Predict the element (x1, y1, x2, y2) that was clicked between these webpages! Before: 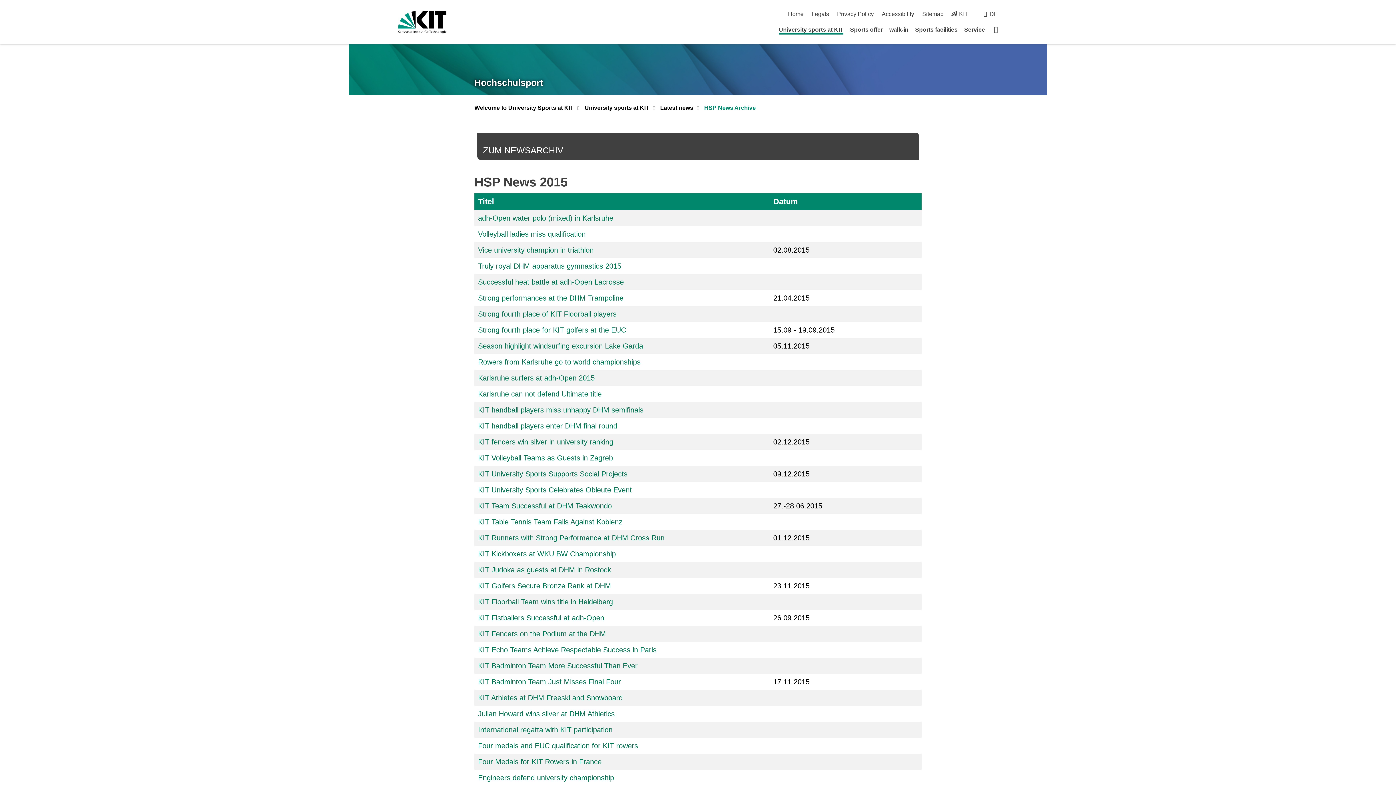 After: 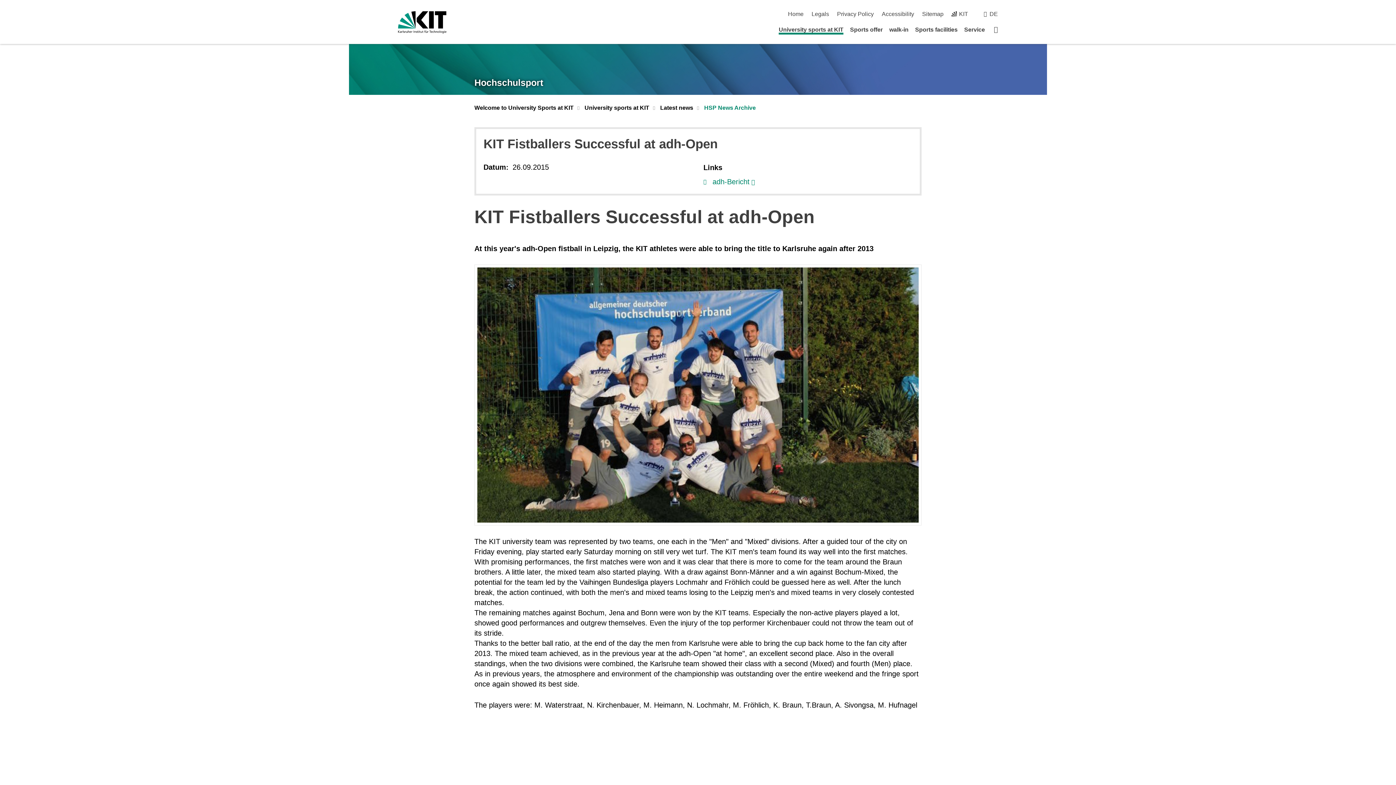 Action: bbox: (478, 614, 604, 622) label: KIT Fistballers Successful at adh-Open